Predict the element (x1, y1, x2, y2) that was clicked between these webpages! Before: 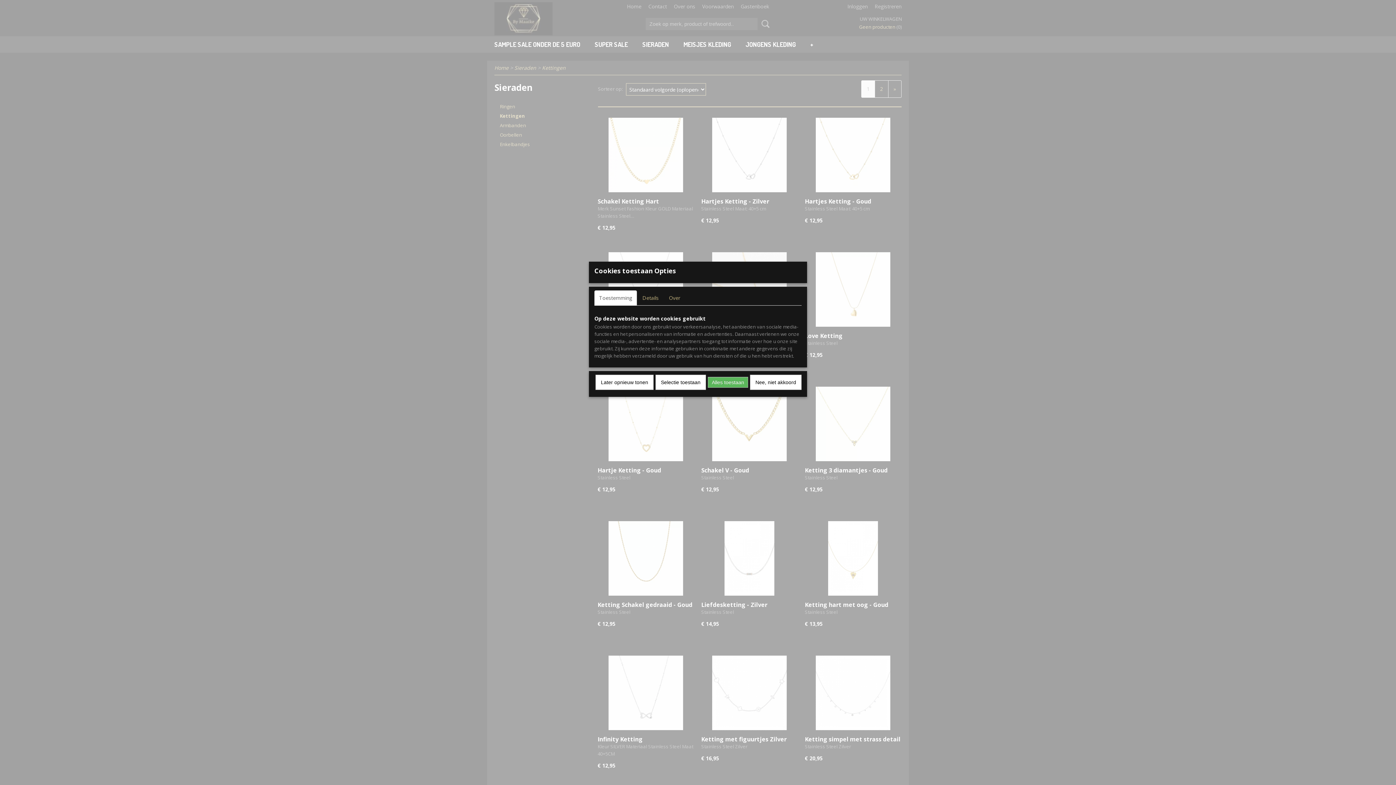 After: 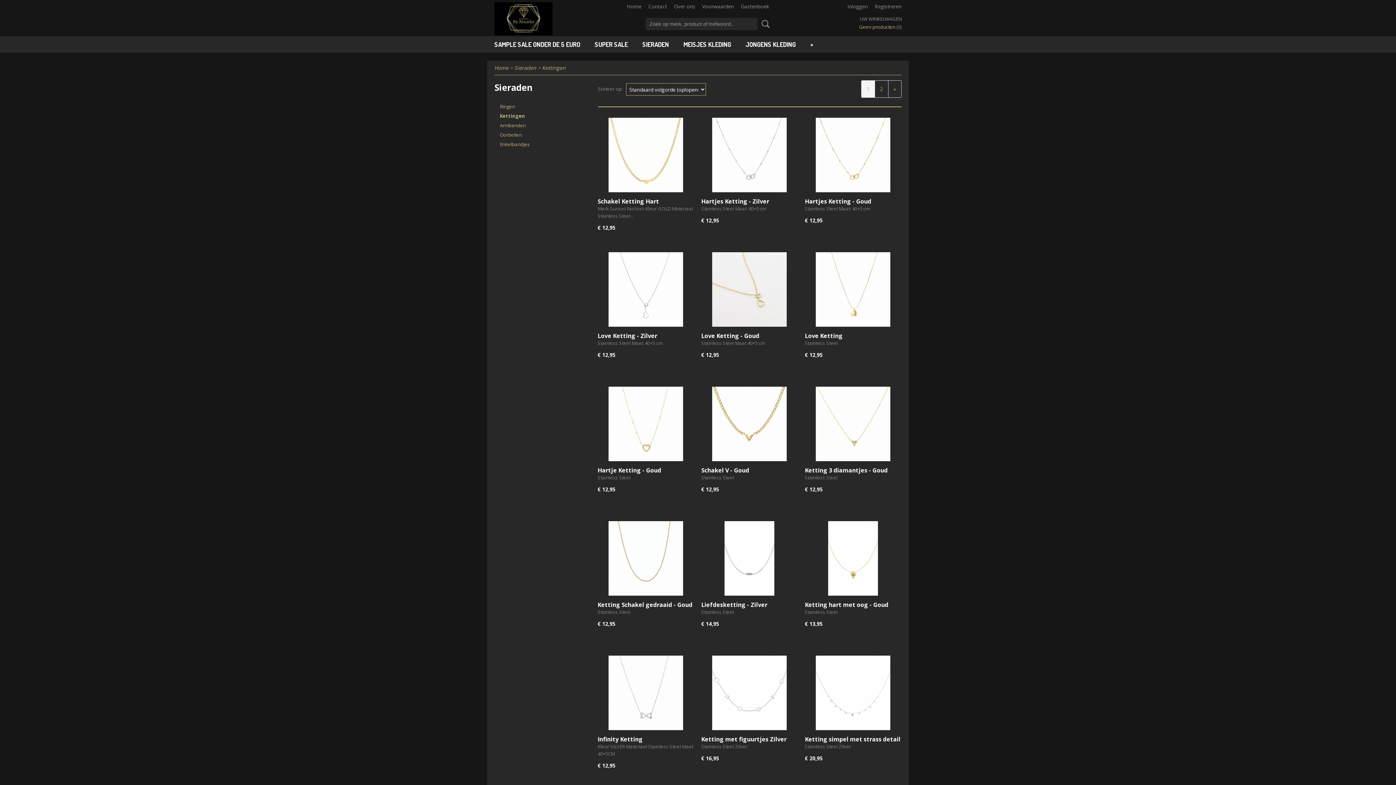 Action: bbox: (655, 374, 706, 390) label: Selectie toestaan